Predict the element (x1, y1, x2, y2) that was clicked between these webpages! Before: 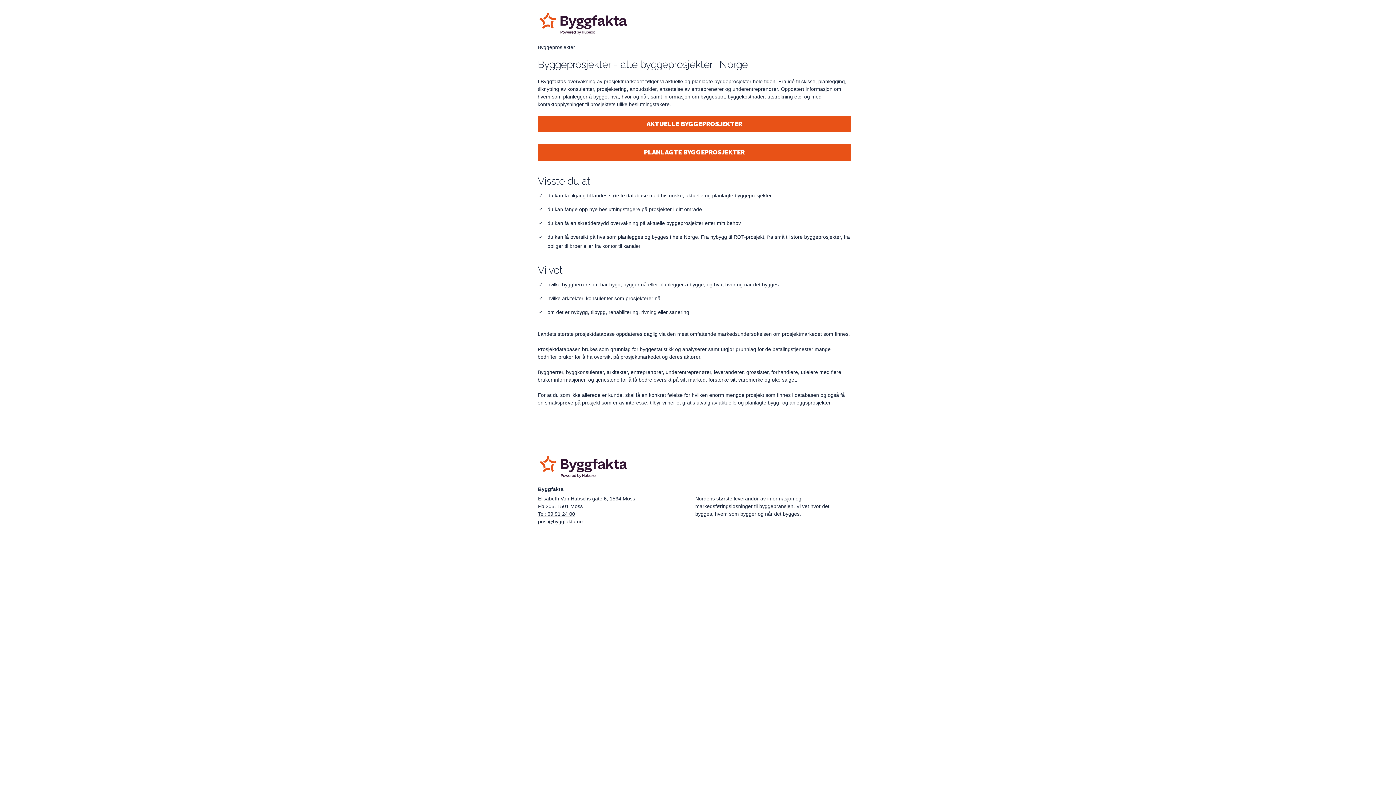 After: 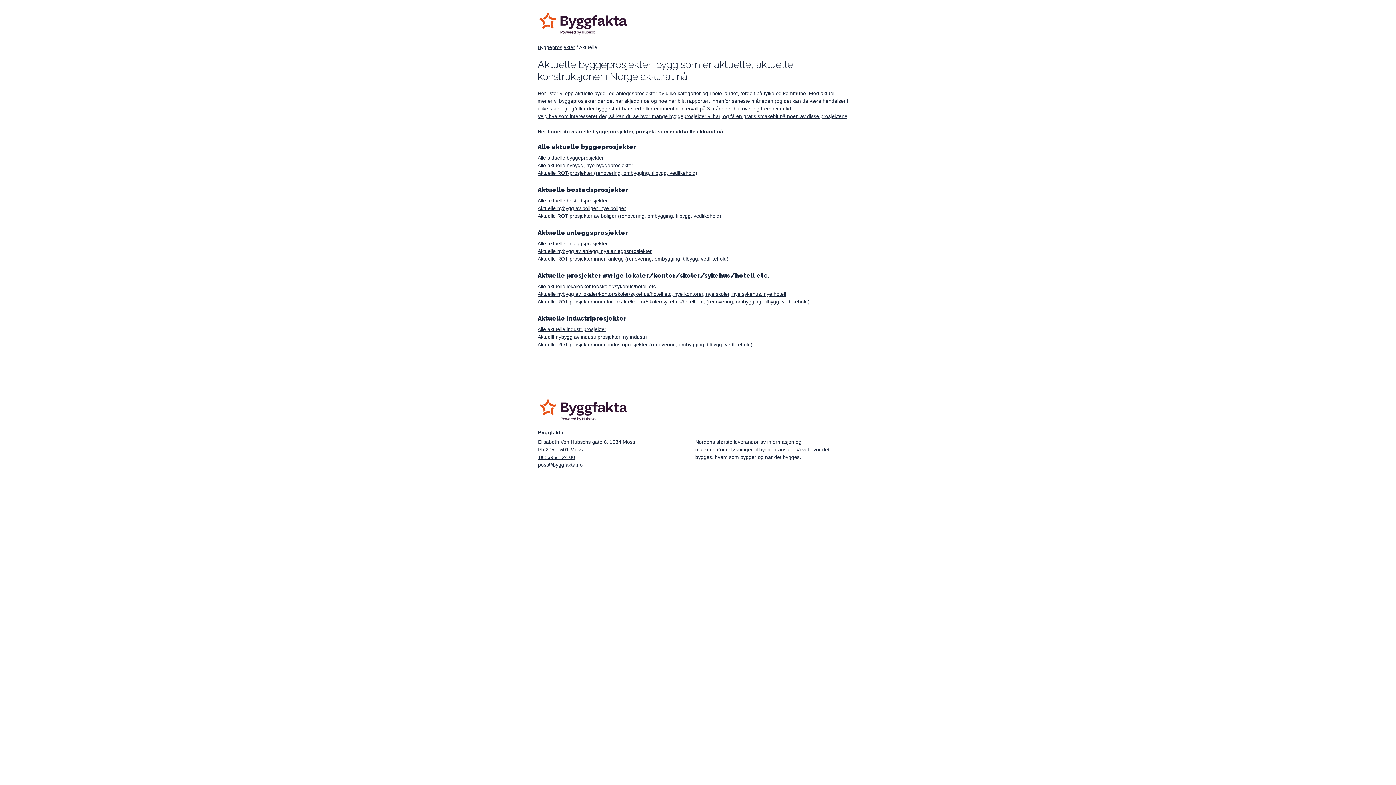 Action: bbox: (537, 116, 851, 132) label: AKTUELLE BYGGEPROSJEKTER